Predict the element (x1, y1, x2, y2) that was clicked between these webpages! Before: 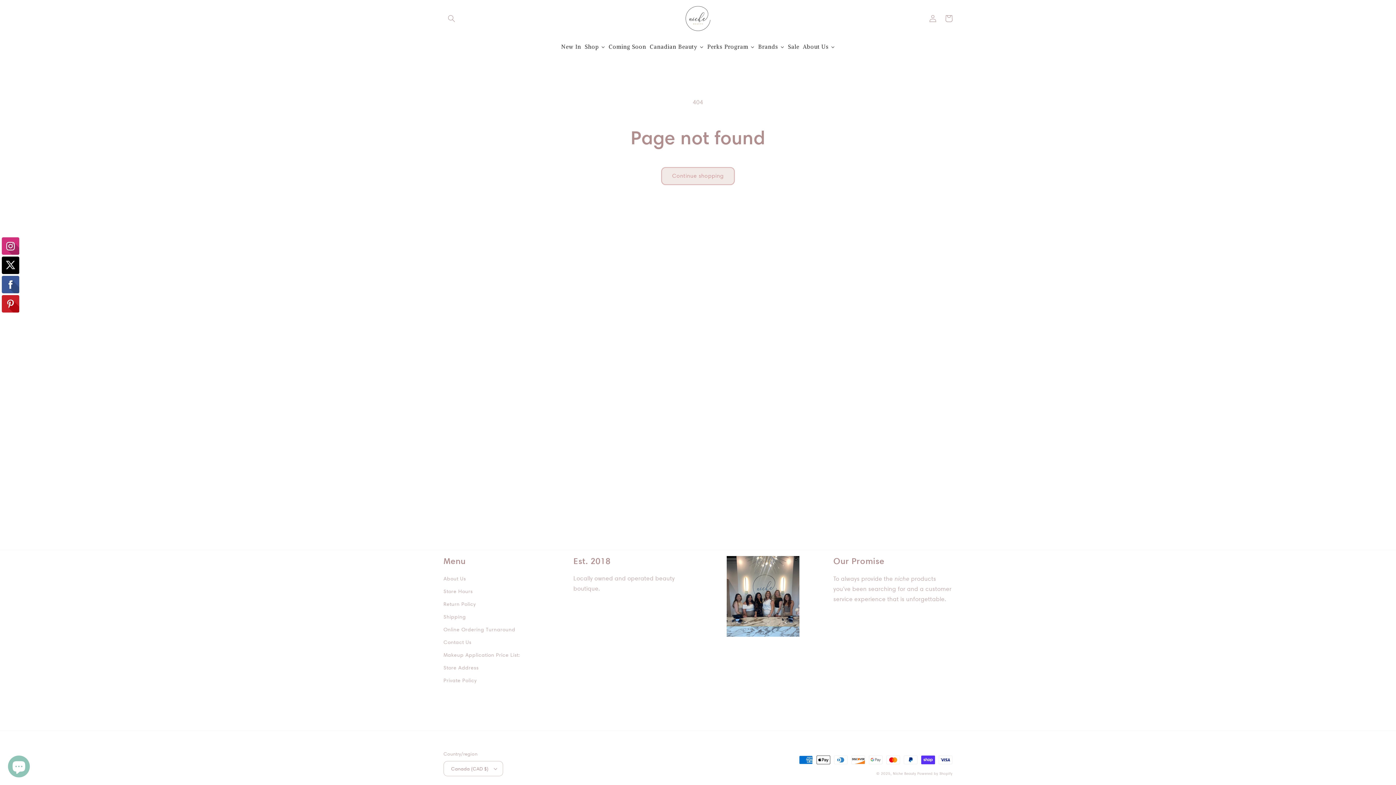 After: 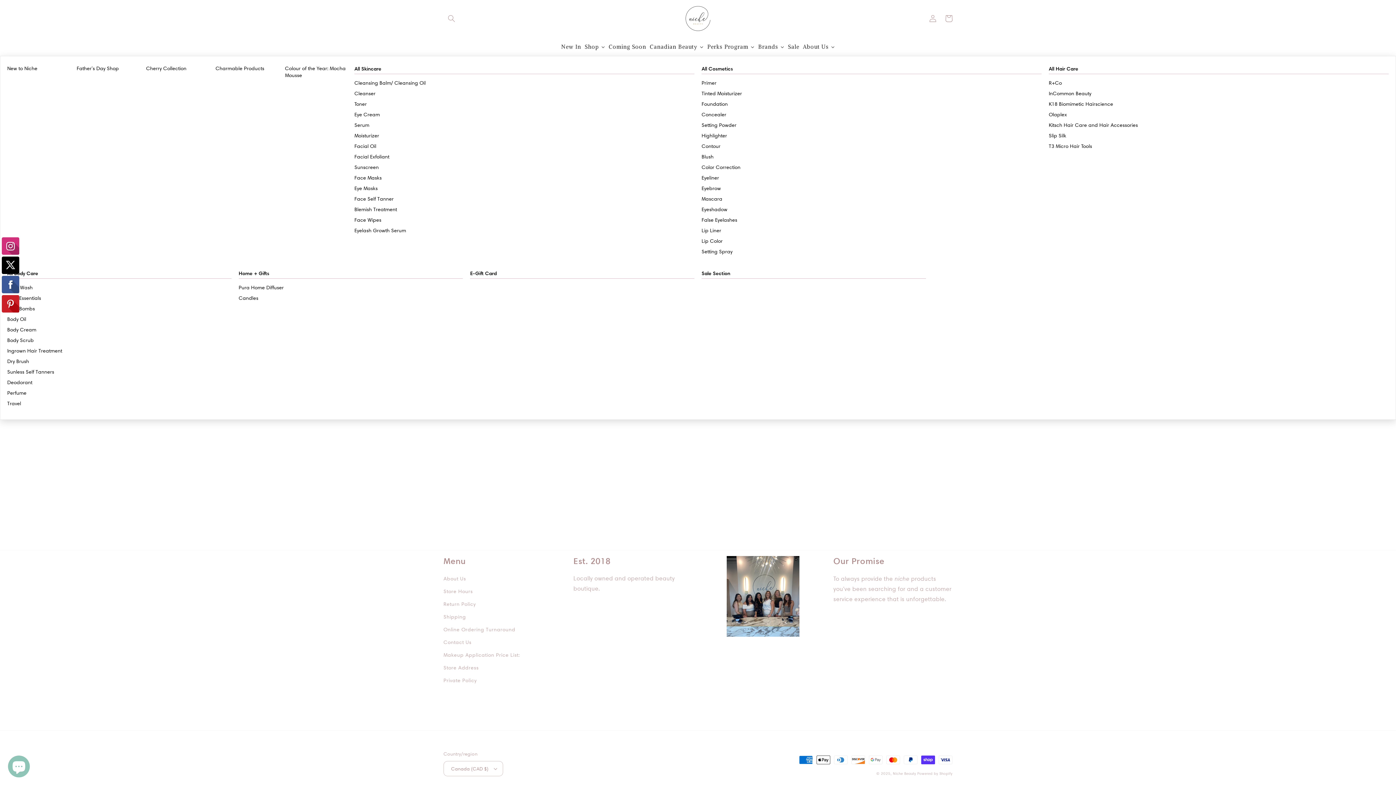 Action: bbox: (583, 37, 607, 55) label: Shop